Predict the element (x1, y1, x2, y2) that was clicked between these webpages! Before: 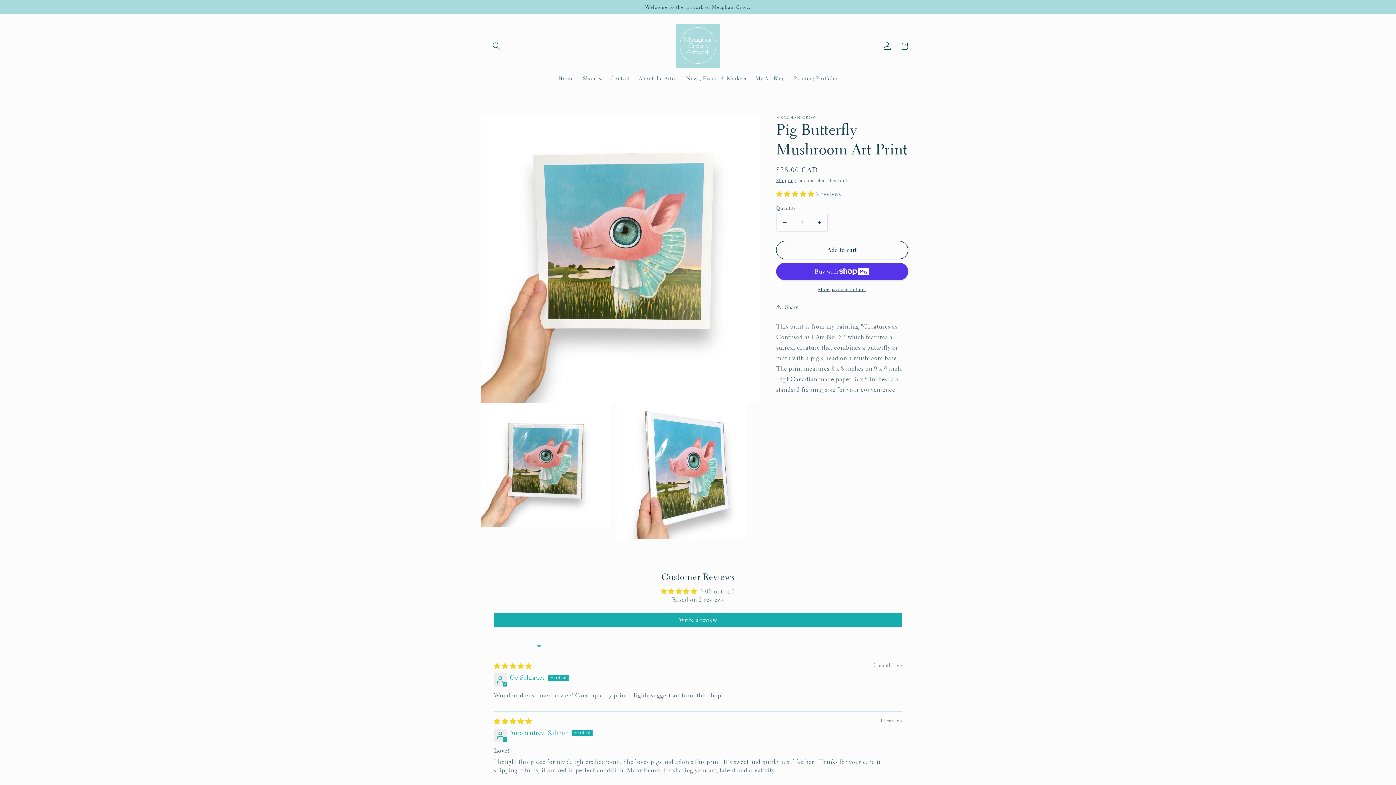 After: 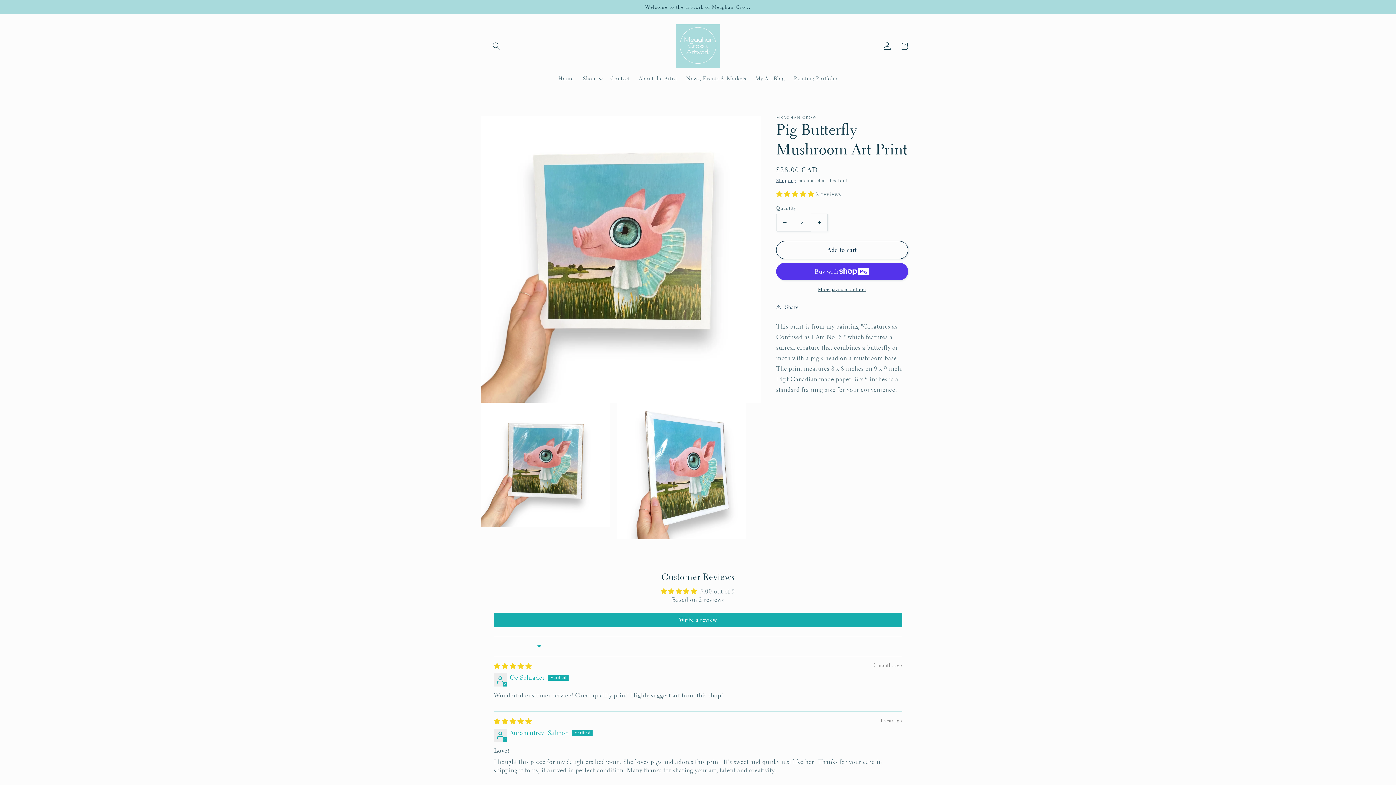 Action: bbox: (811, 213, 827, 231) label: Increase quantity for Pig Butterfly Mushroom Art Print